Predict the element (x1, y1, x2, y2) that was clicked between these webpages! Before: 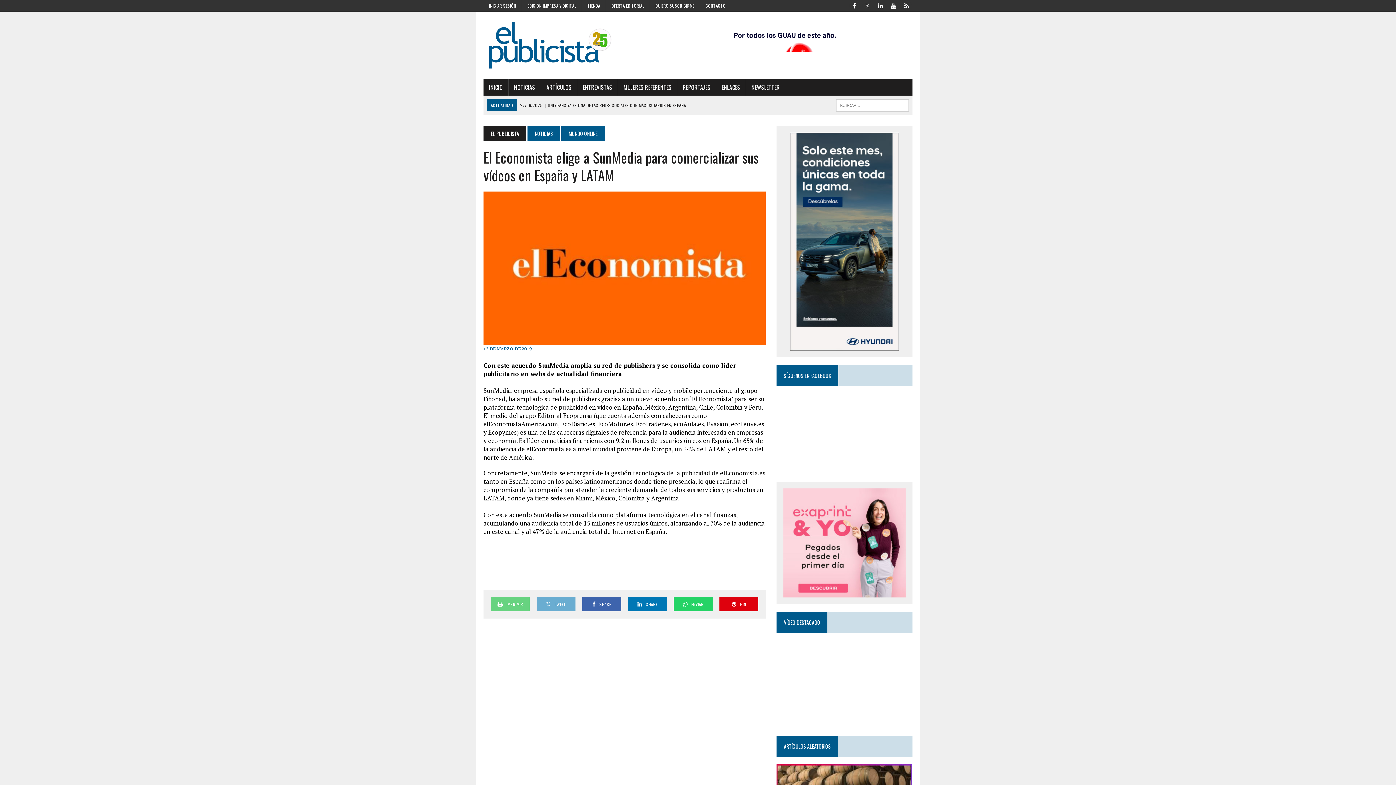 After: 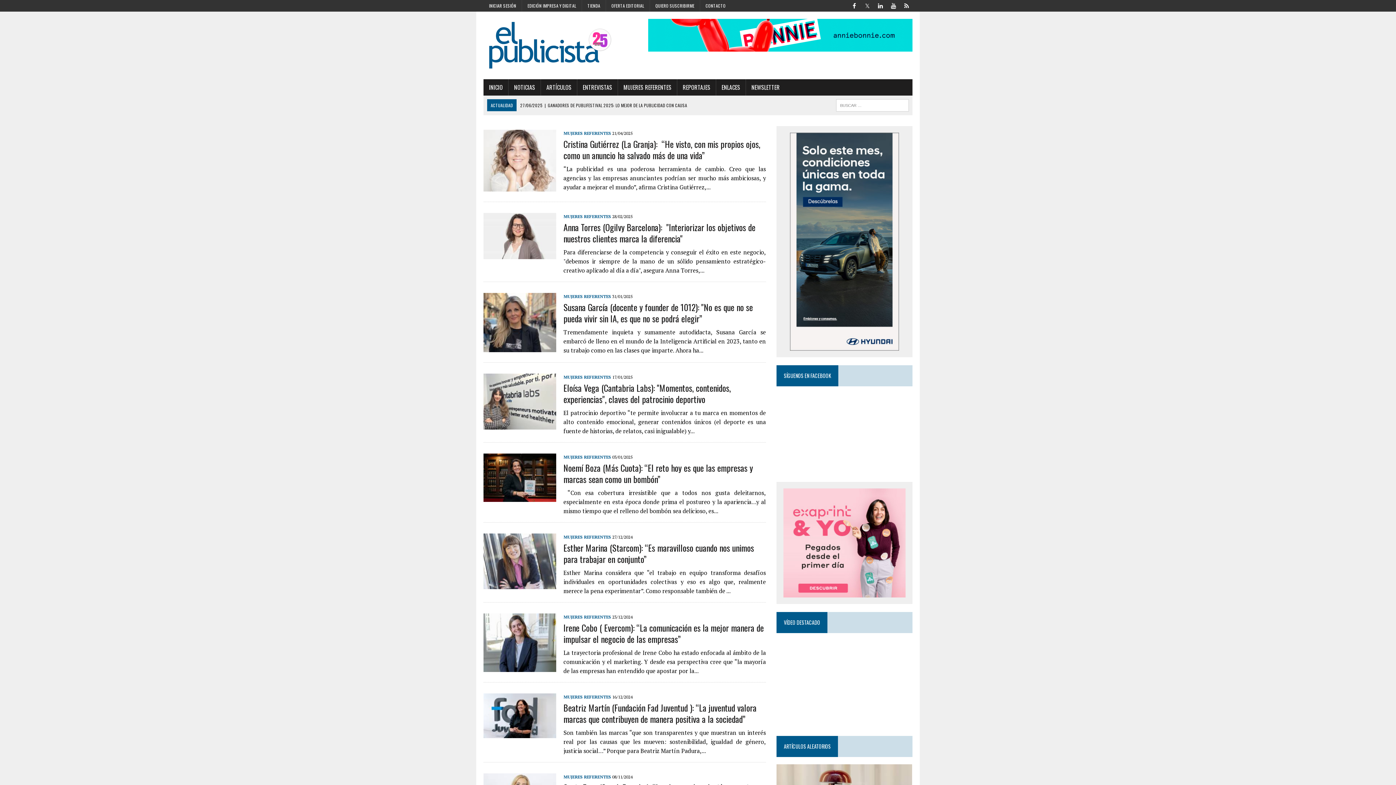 Action: bbox: (618, 79, 677, 95) label: MUJERES REFERENTES